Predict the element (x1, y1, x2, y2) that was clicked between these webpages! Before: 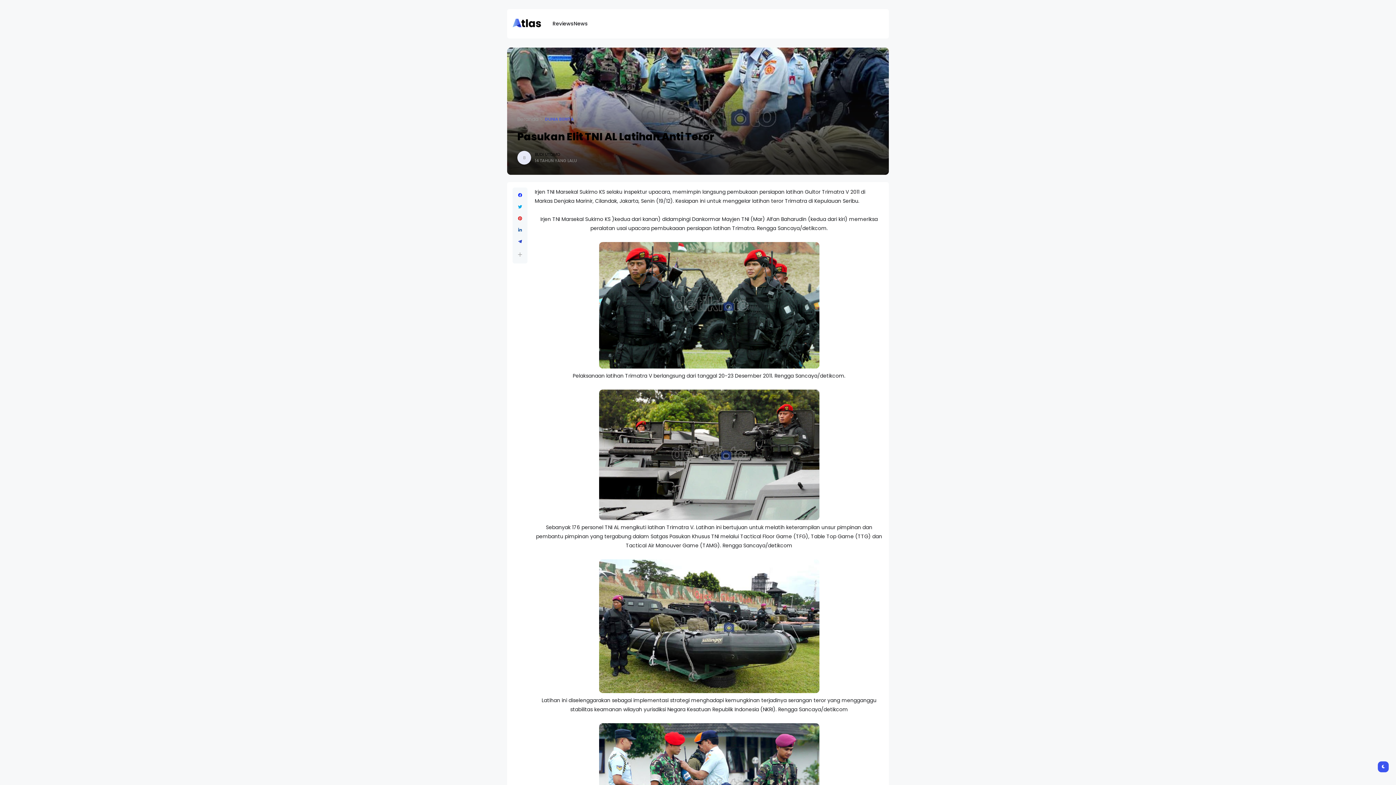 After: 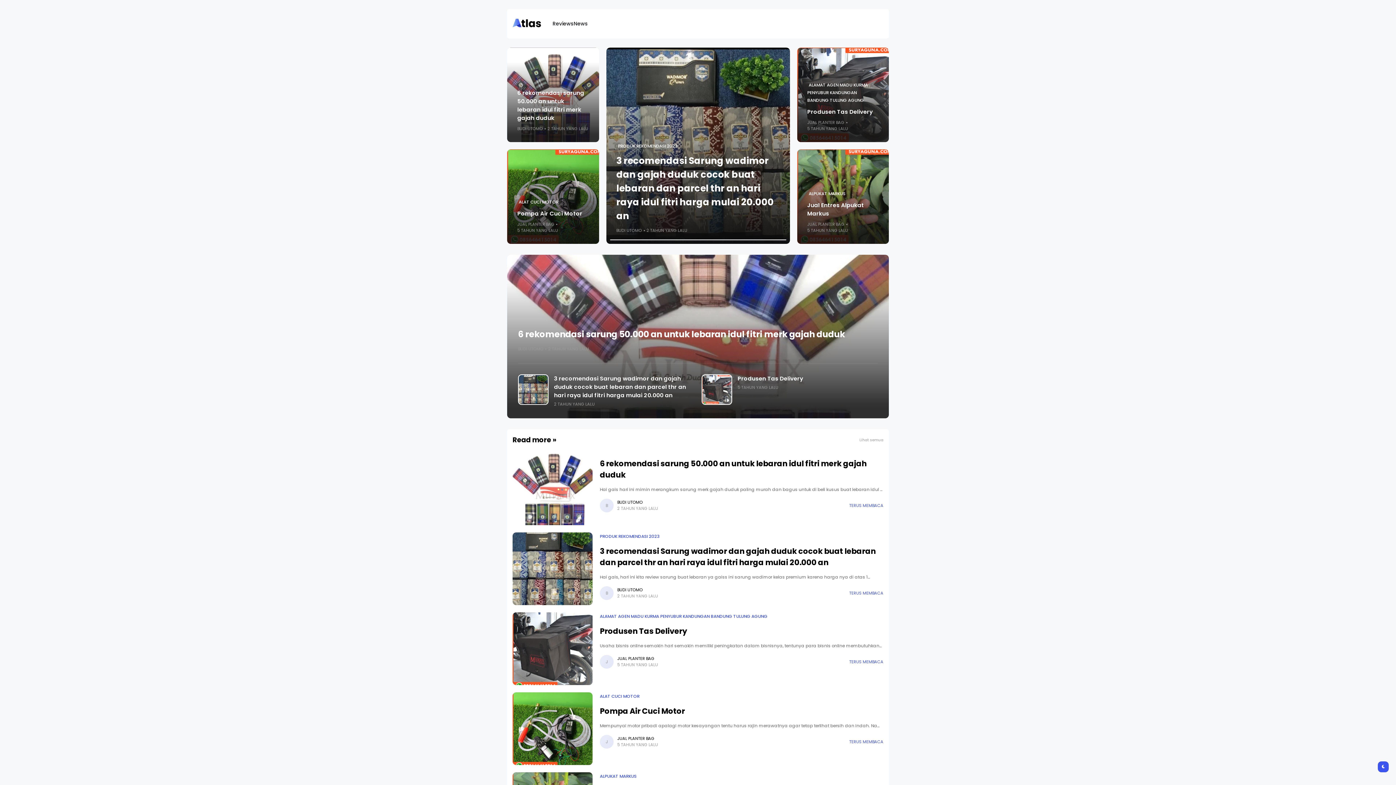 Action: label: Beranda bbox: (517, 115, 538, 123)